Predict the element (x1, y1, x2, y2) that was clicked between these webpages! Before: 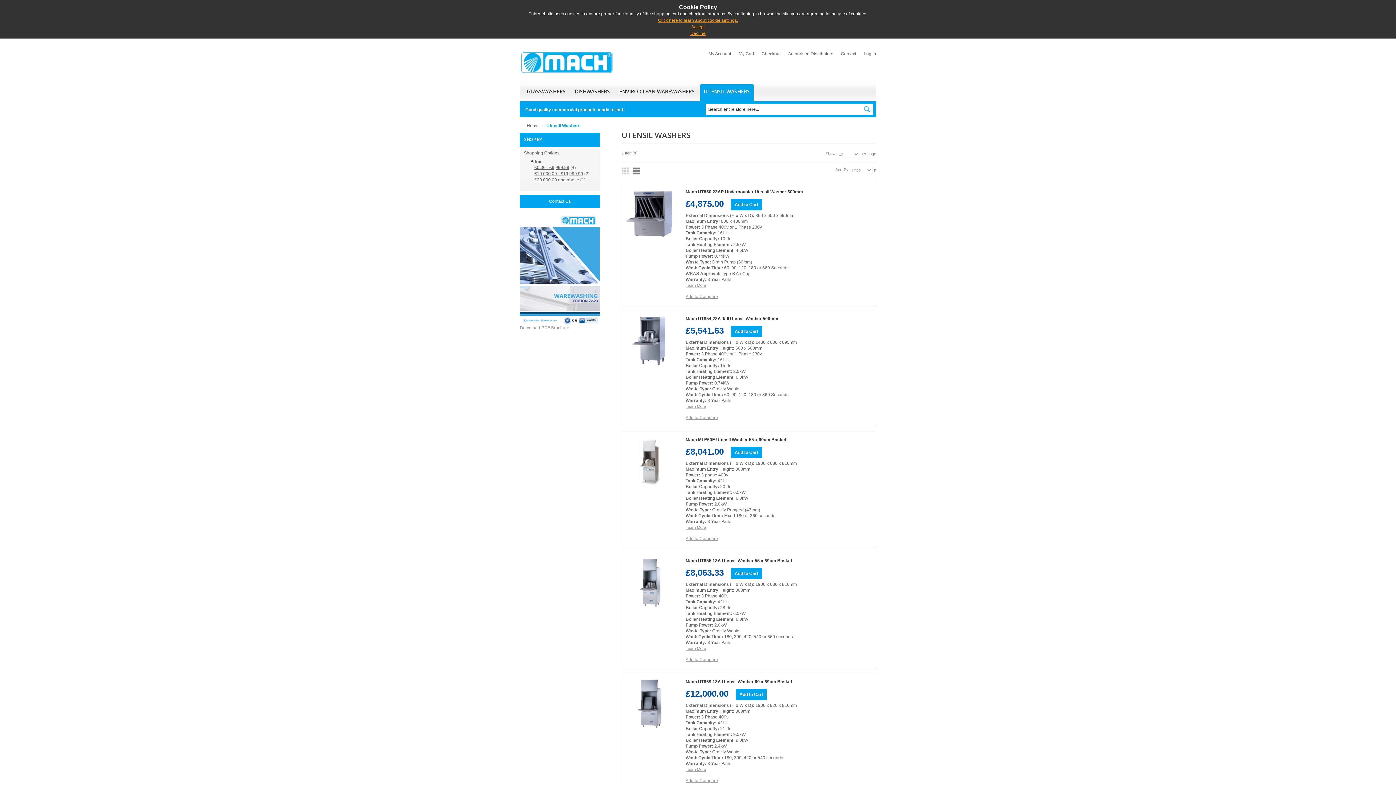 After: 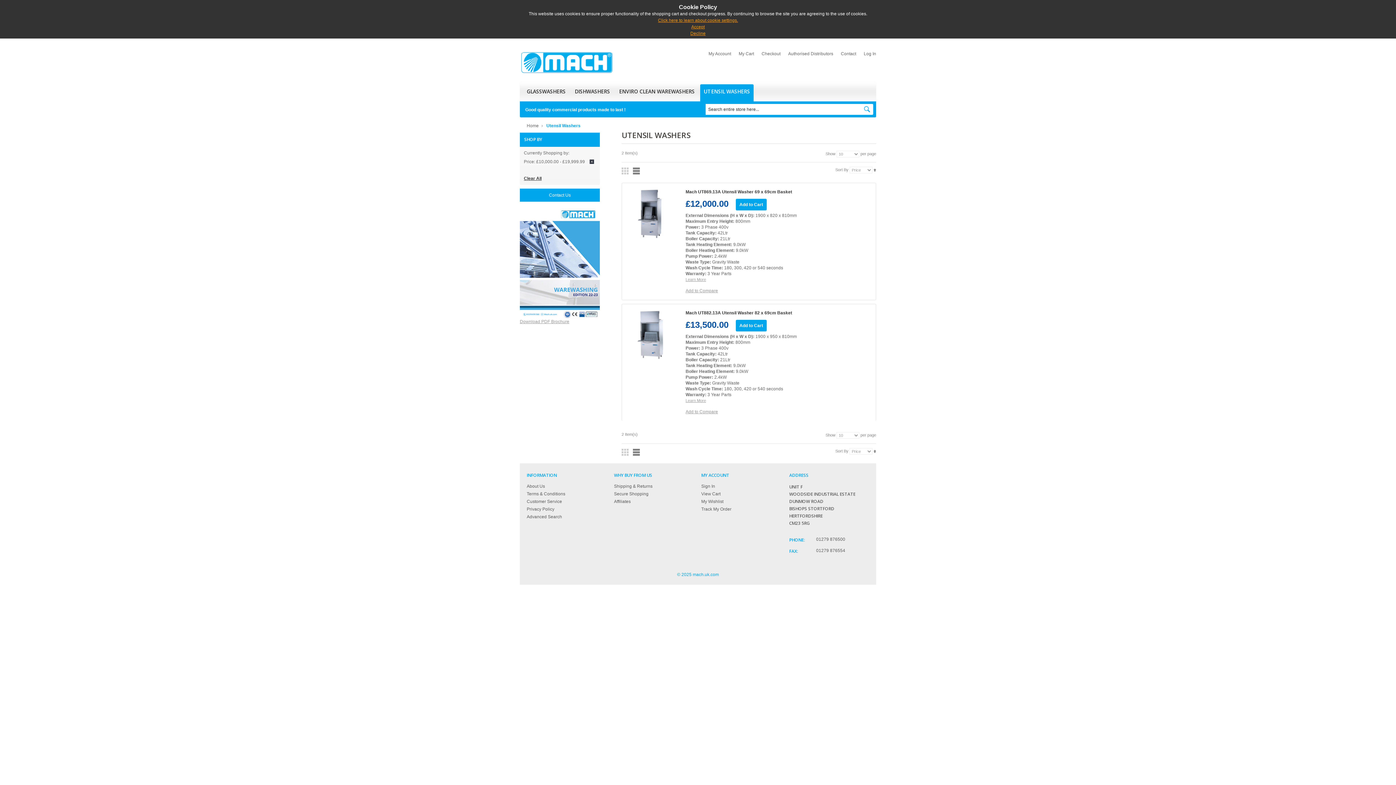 Action: bbox: (534, 171, 583, 176) label: £10,000.00 - £19,999.99